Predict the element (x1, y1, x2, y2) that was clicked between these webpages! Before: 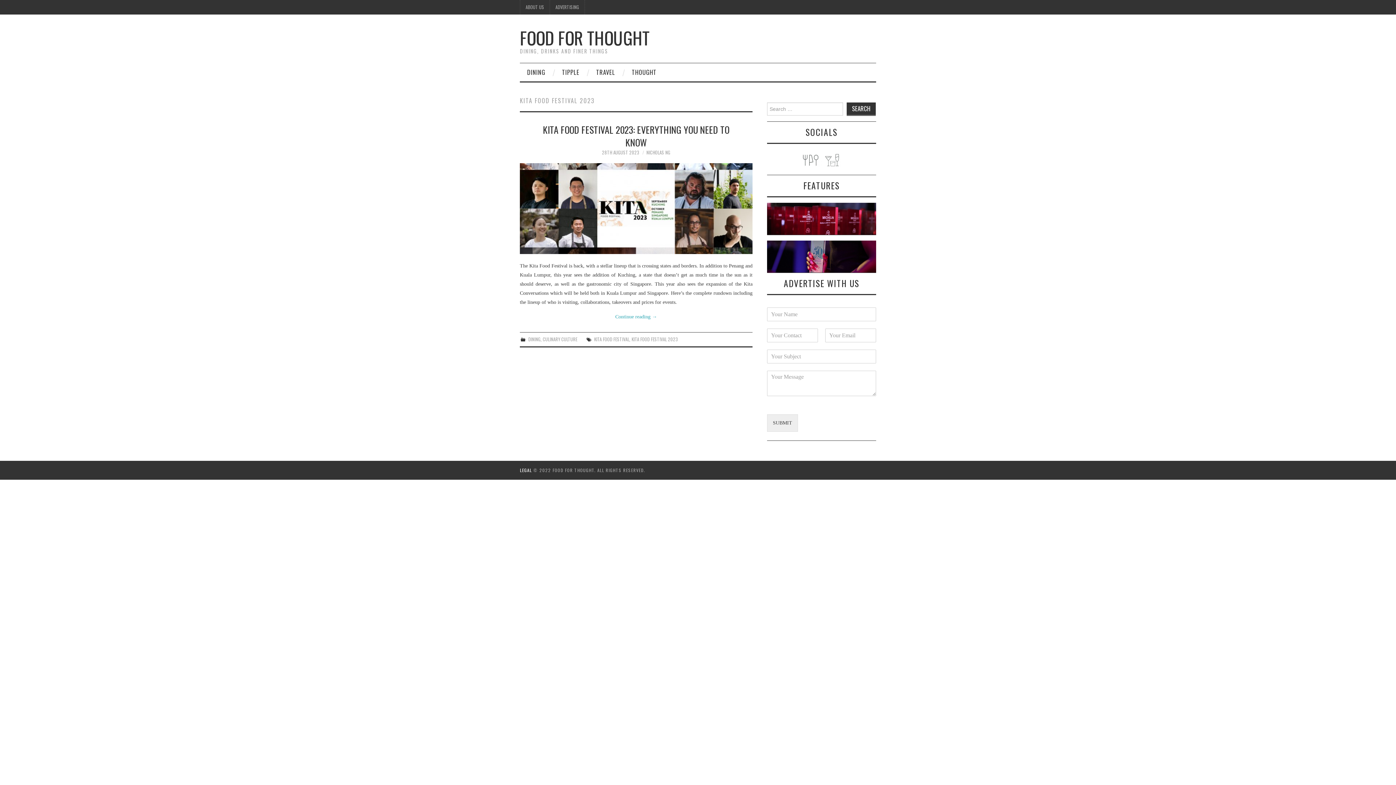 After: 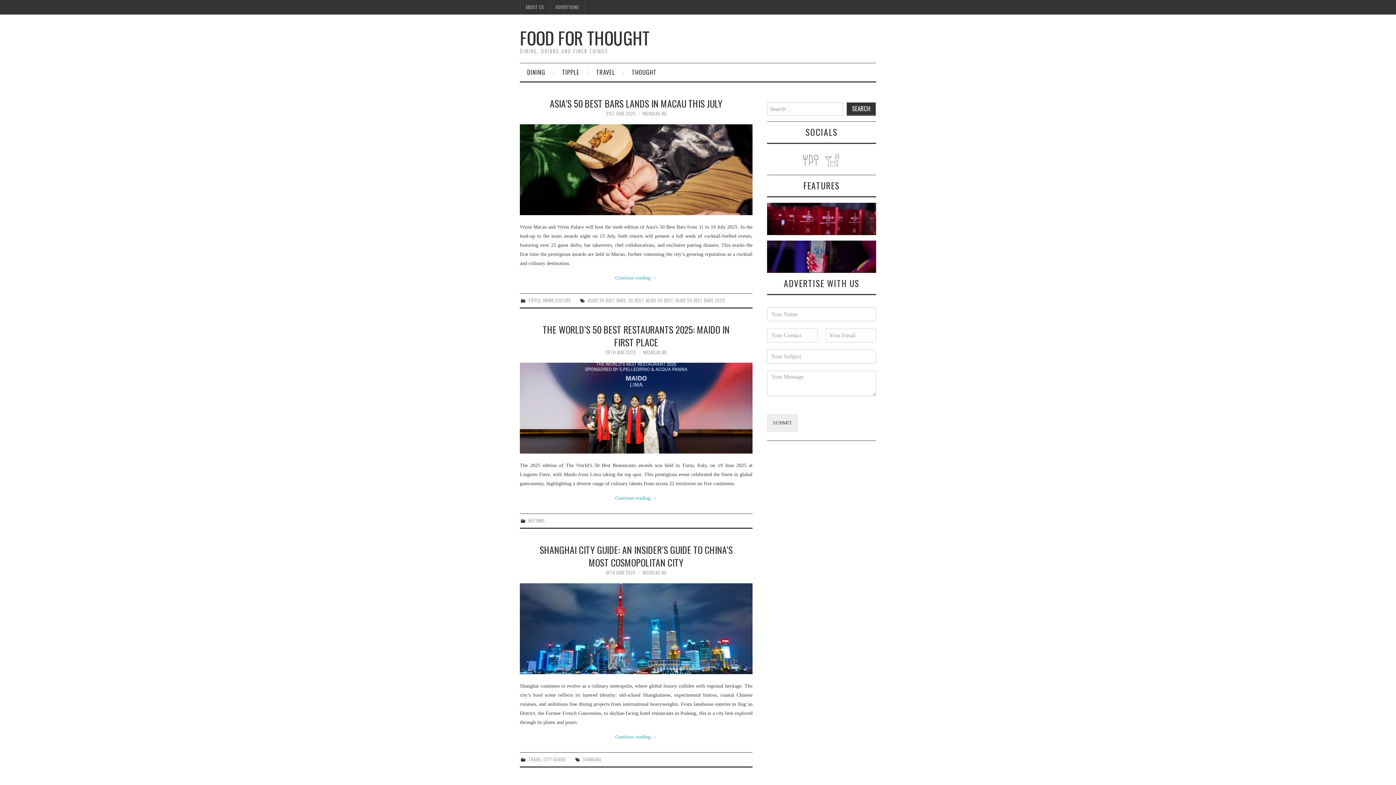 Action: label: FOOD FOR THOUGHT bbox: (520, 24, 649, 50)